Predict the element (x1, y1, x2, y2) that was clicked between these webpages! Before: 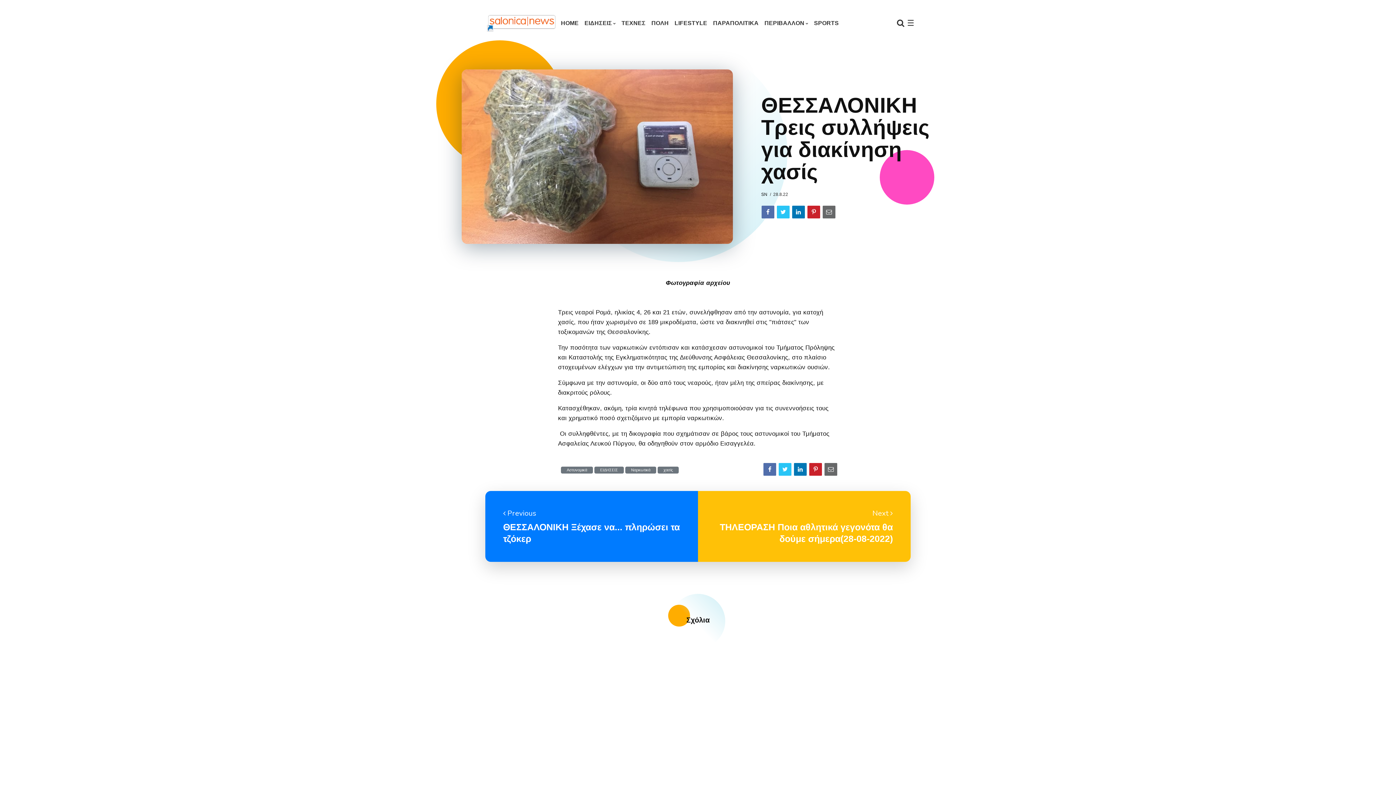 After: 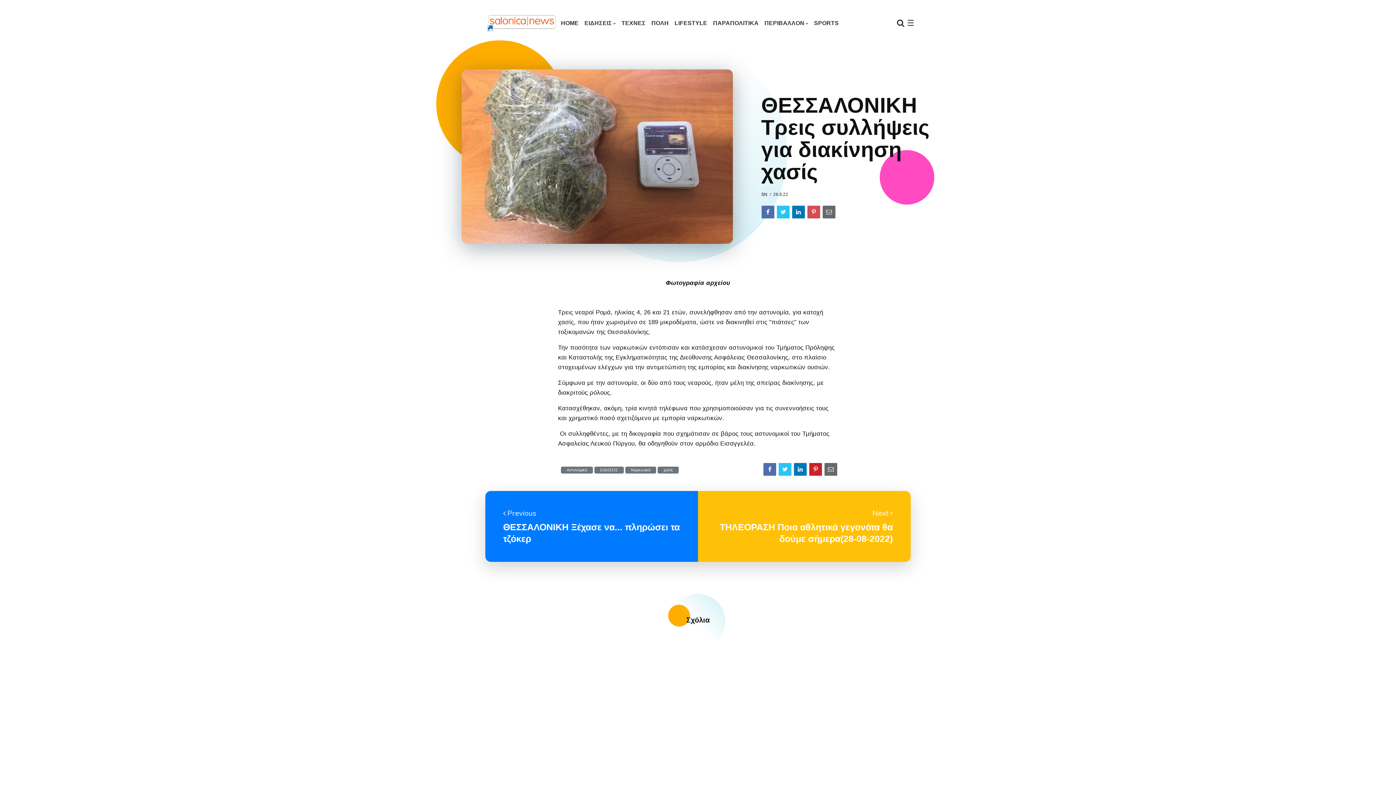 Action: bbox: (807, 205, 820, 218)